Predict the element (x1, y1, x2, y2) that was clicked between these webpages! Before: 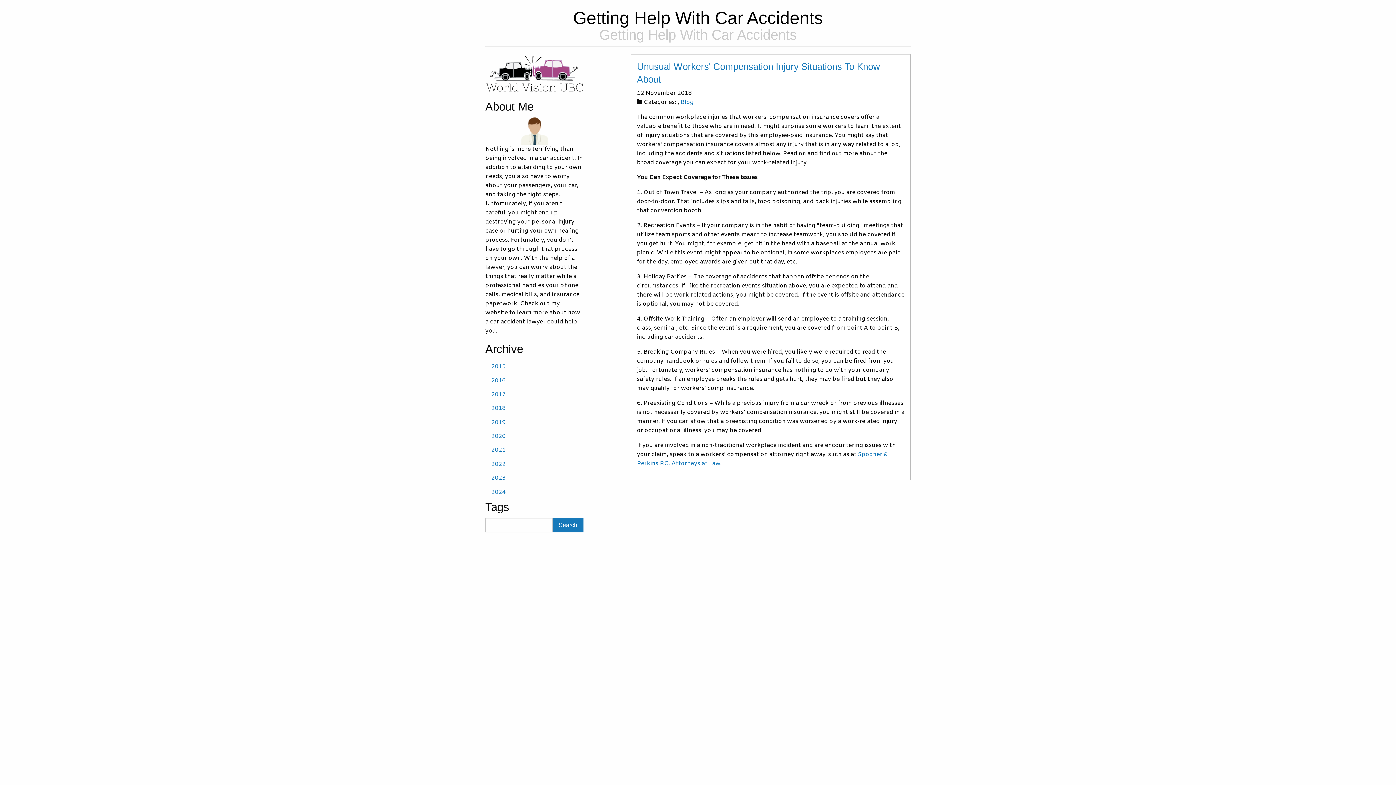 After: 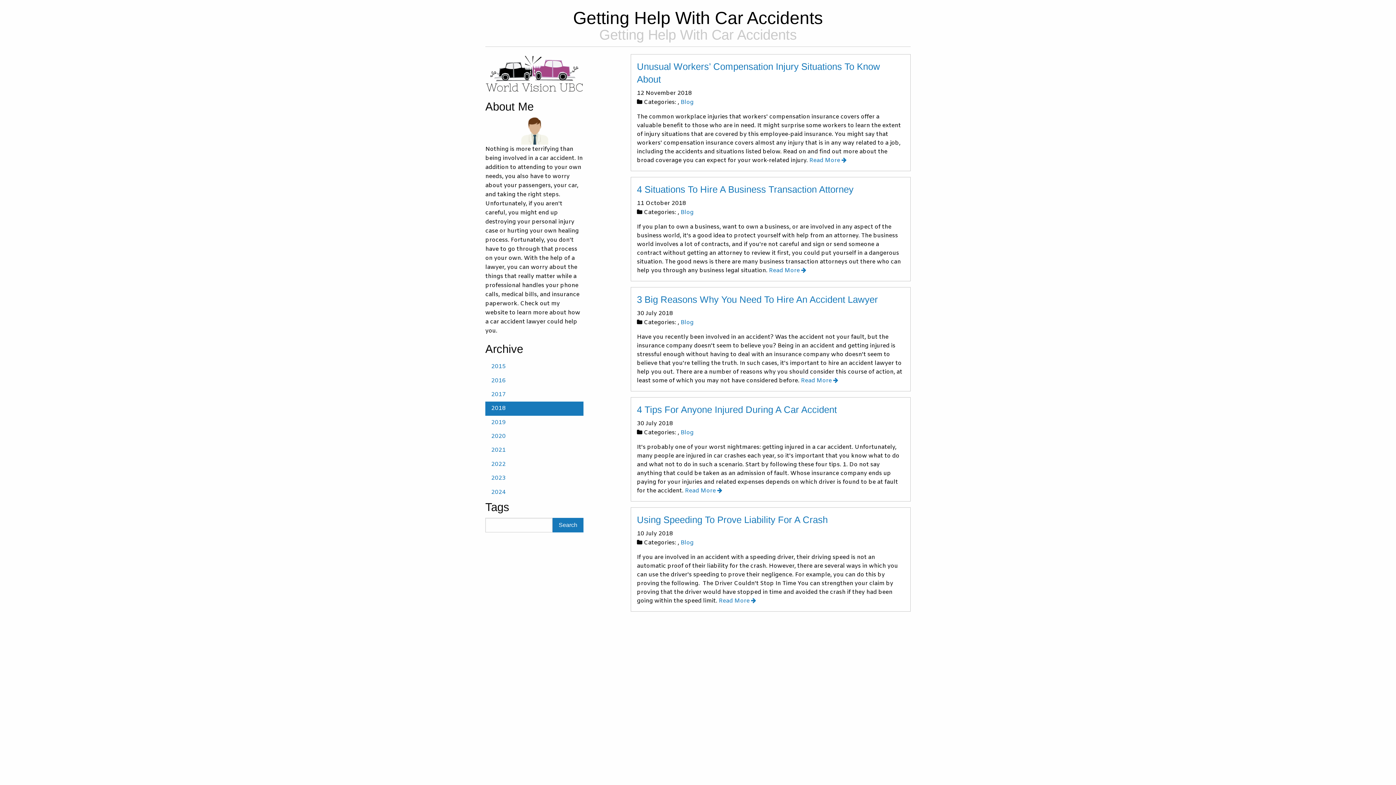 Action: bbox: (485, 401, 583, 415) label: 2018